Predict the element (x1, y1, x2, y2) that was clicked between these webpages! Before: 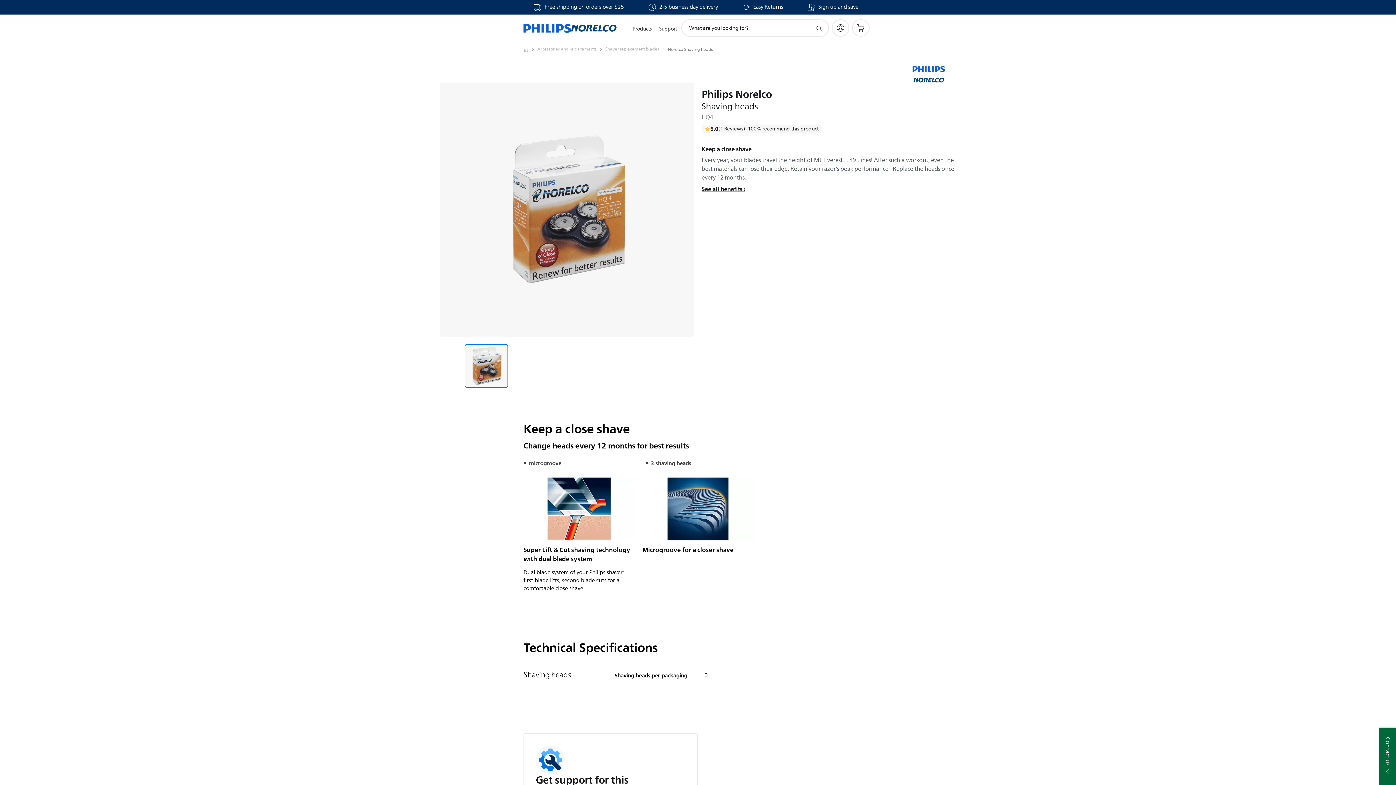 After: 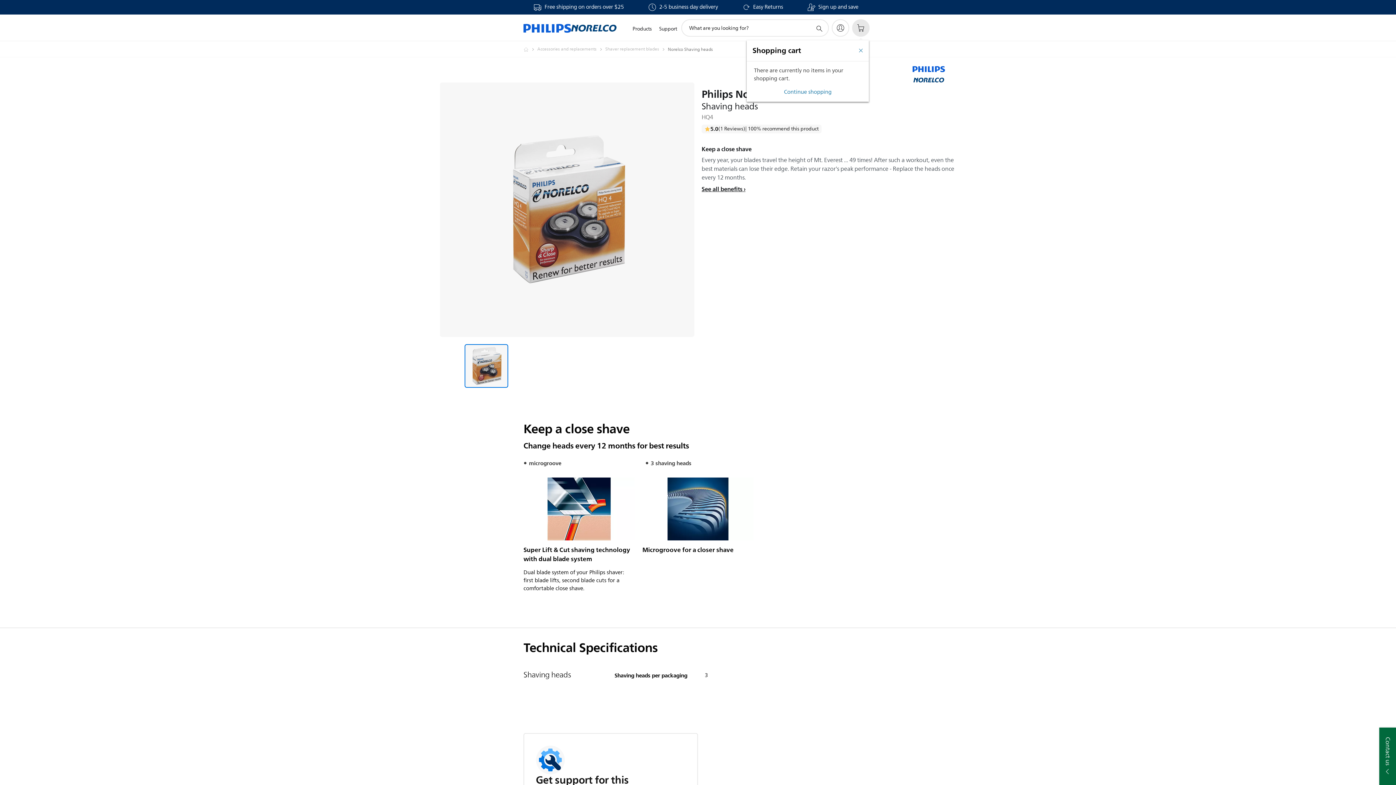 Action: bbox: (852, 19, 869, 36) label: Shopping cart